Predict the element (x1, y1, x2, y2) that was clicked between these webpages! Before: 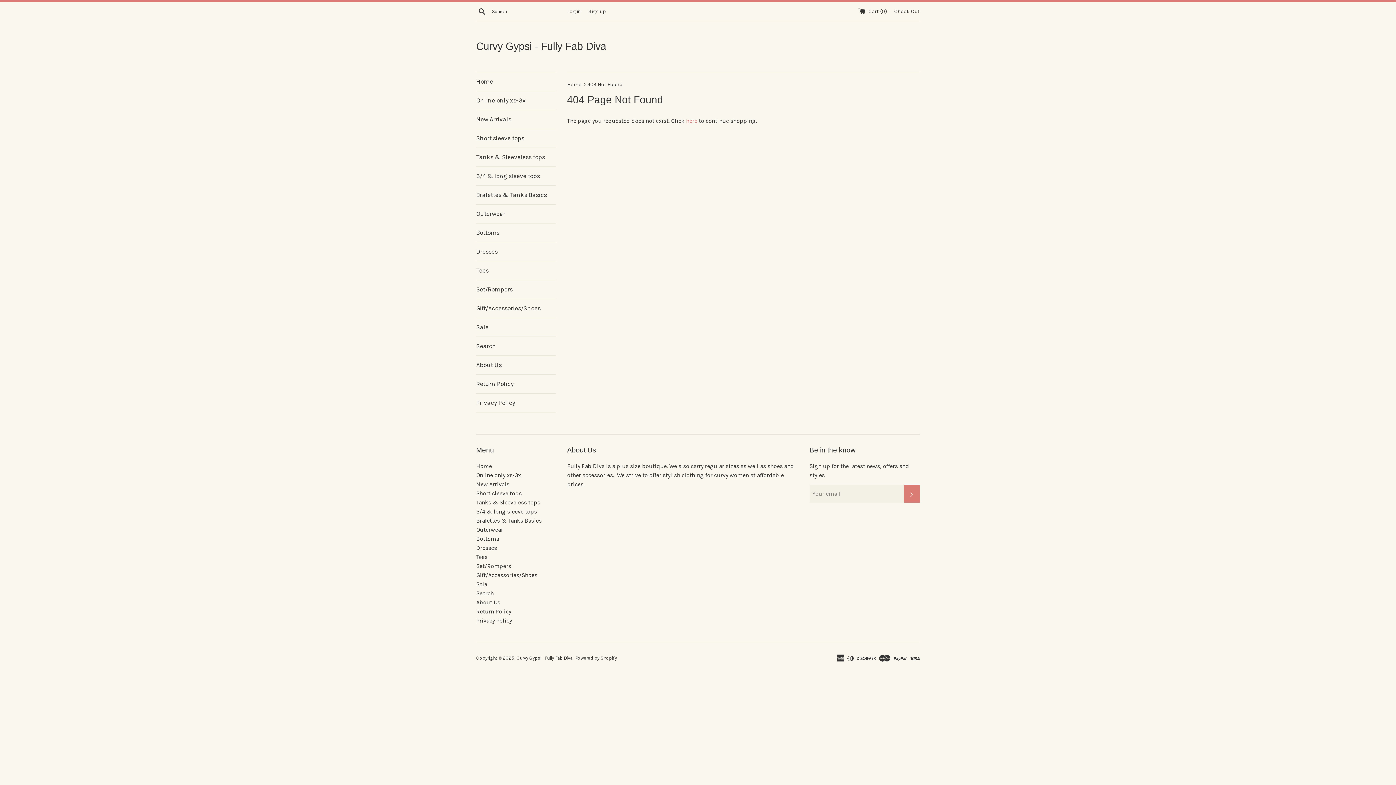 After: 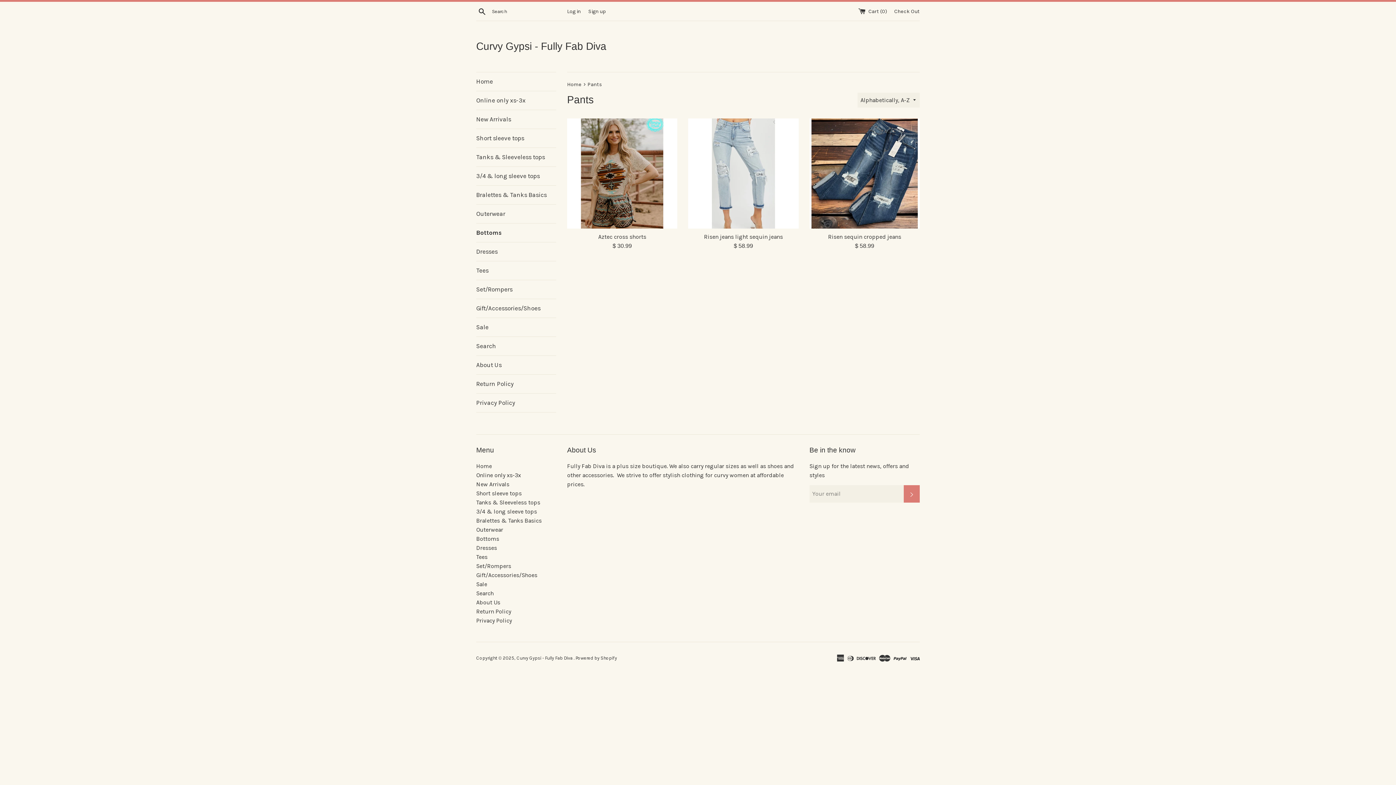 Action: label: Bottoms bbox: (476, 223, 556, 242)